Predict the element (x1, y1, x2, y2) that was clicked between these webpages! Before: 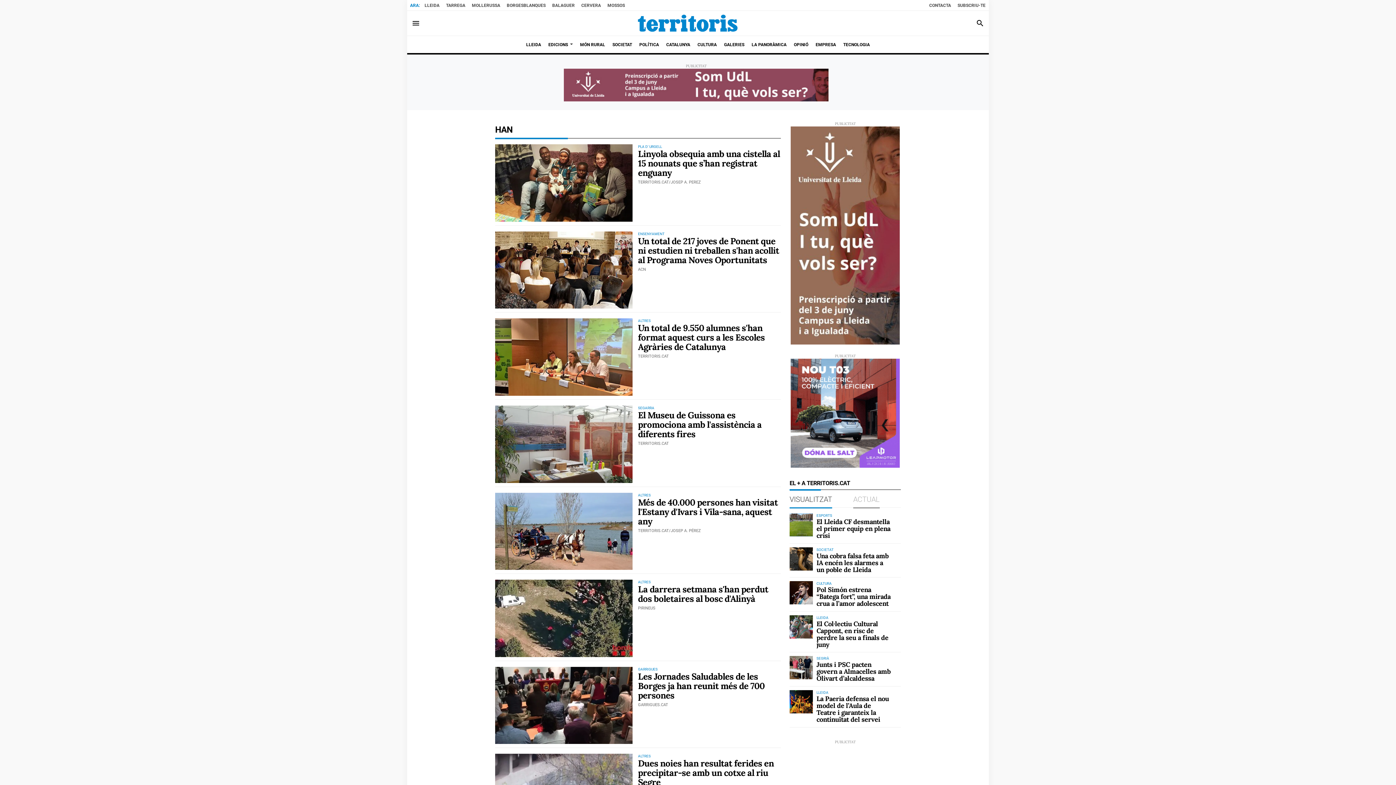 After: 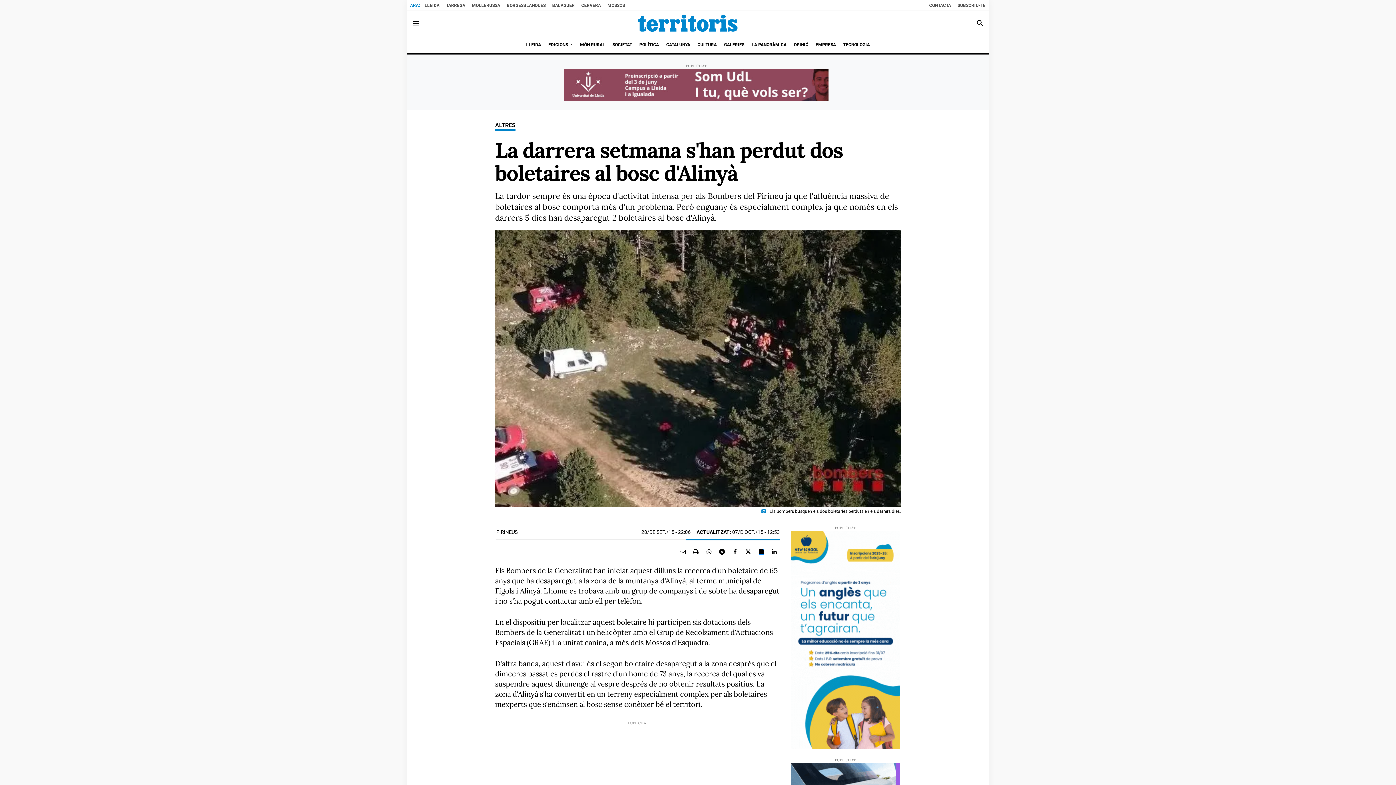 Action: bbox: (495, 580, 632, 657)